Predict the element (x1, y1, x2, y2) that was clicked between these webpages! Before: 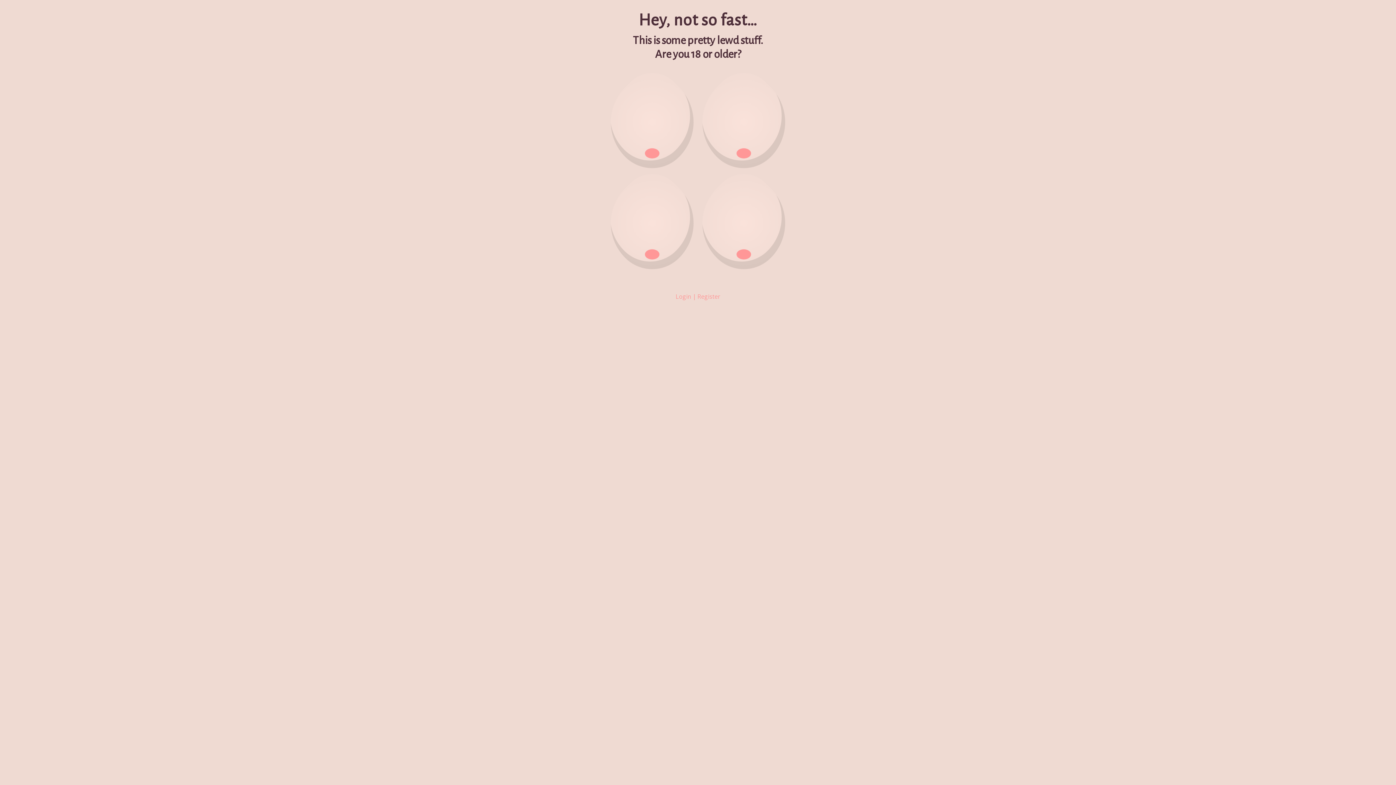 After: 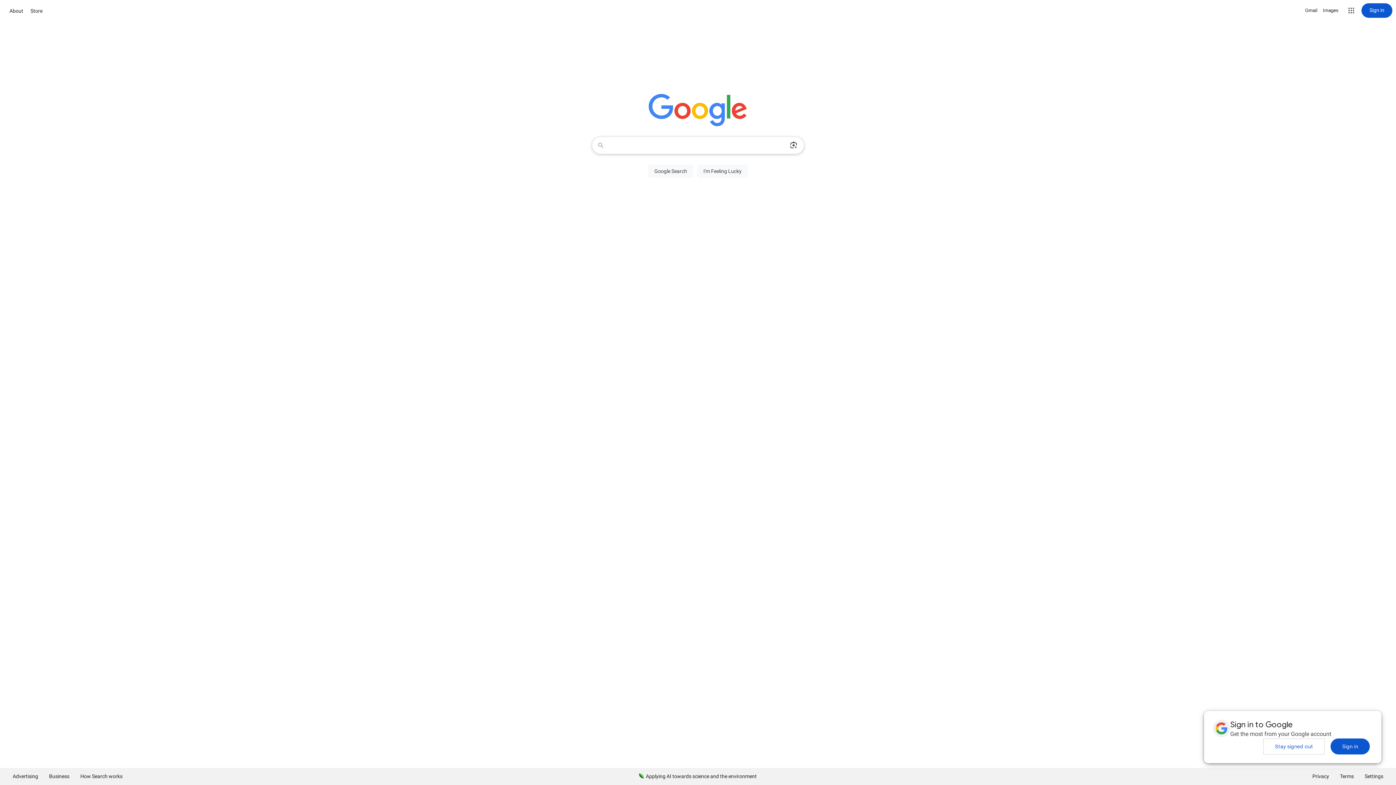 Action: bbox: (682, 60, 805, 183) label: Nah